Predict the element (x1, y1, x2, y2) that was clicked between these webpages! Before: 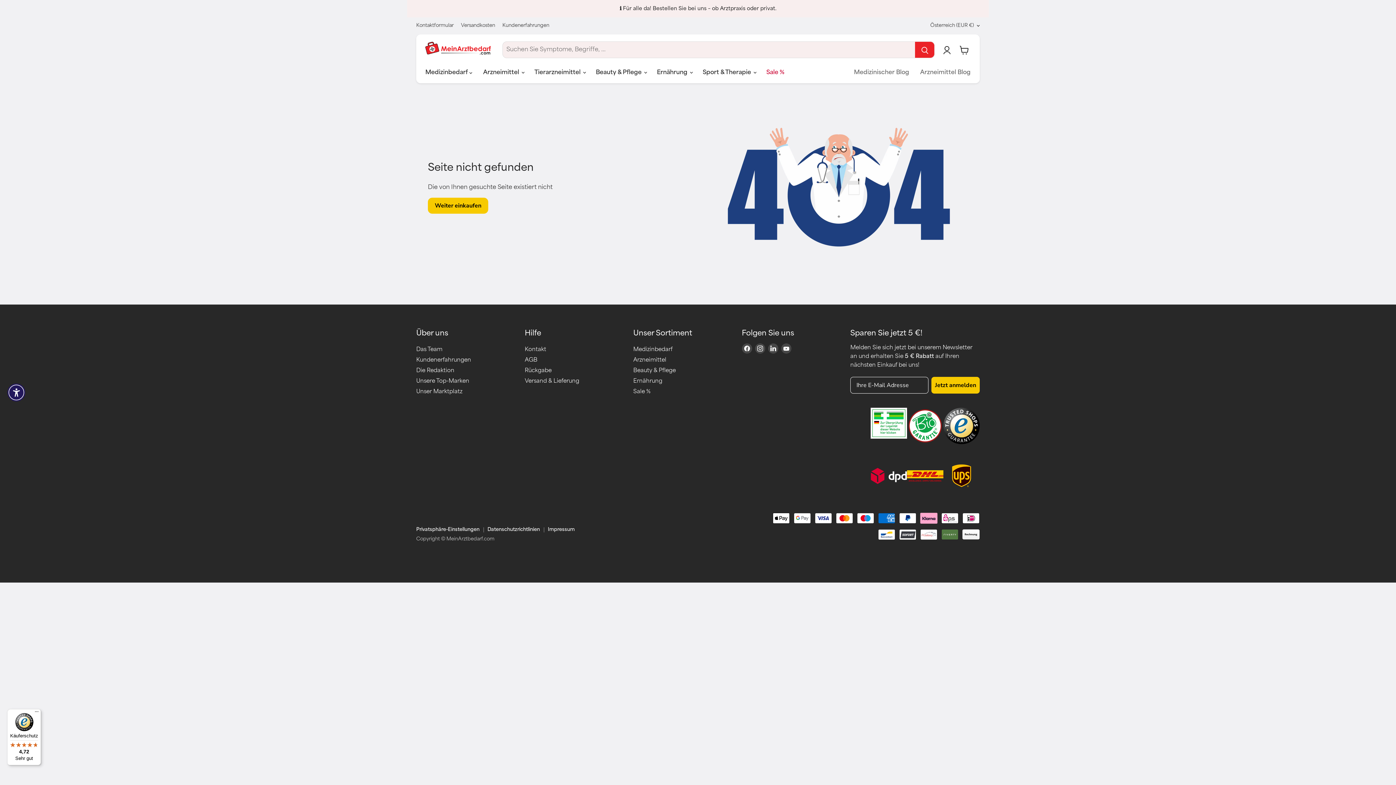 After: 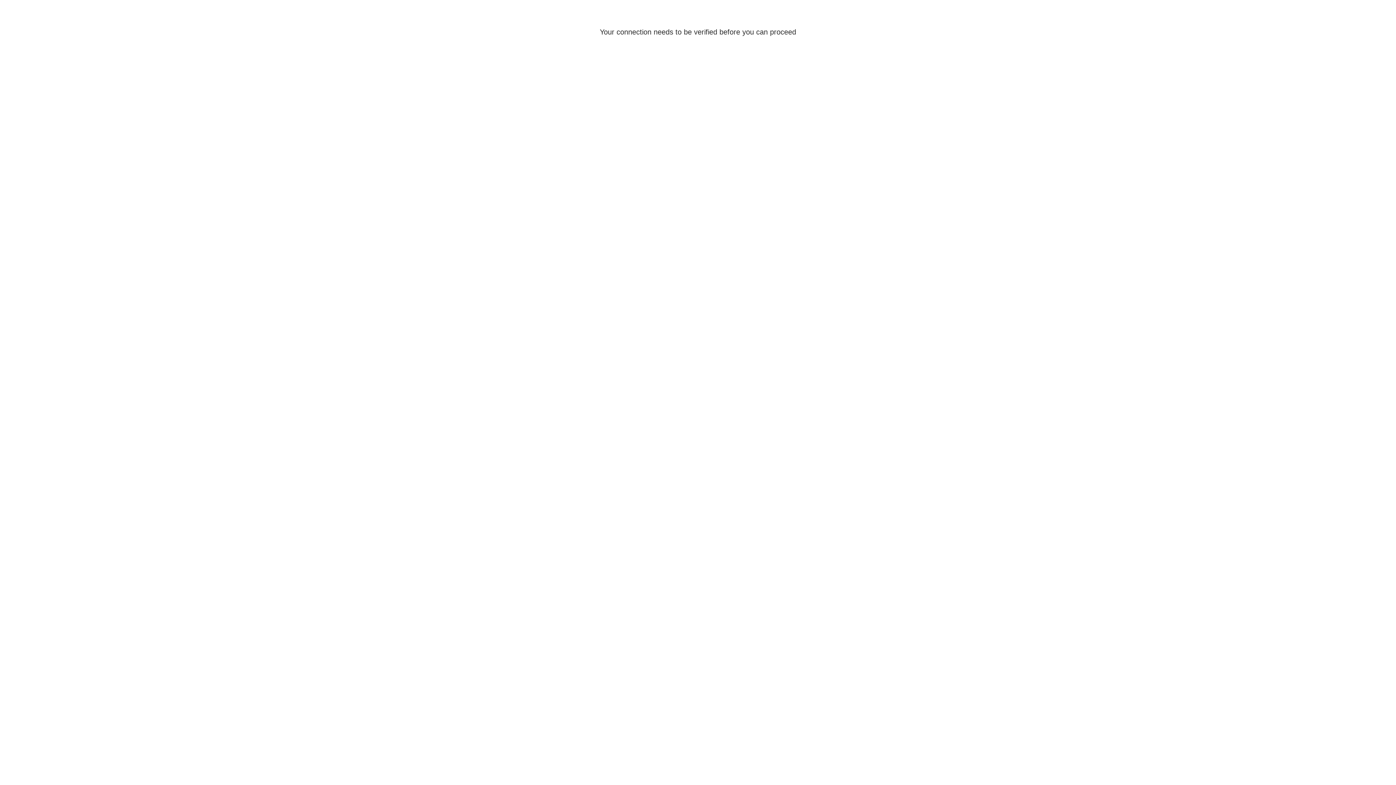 Action: bbox: (943, 45, 950, 54)